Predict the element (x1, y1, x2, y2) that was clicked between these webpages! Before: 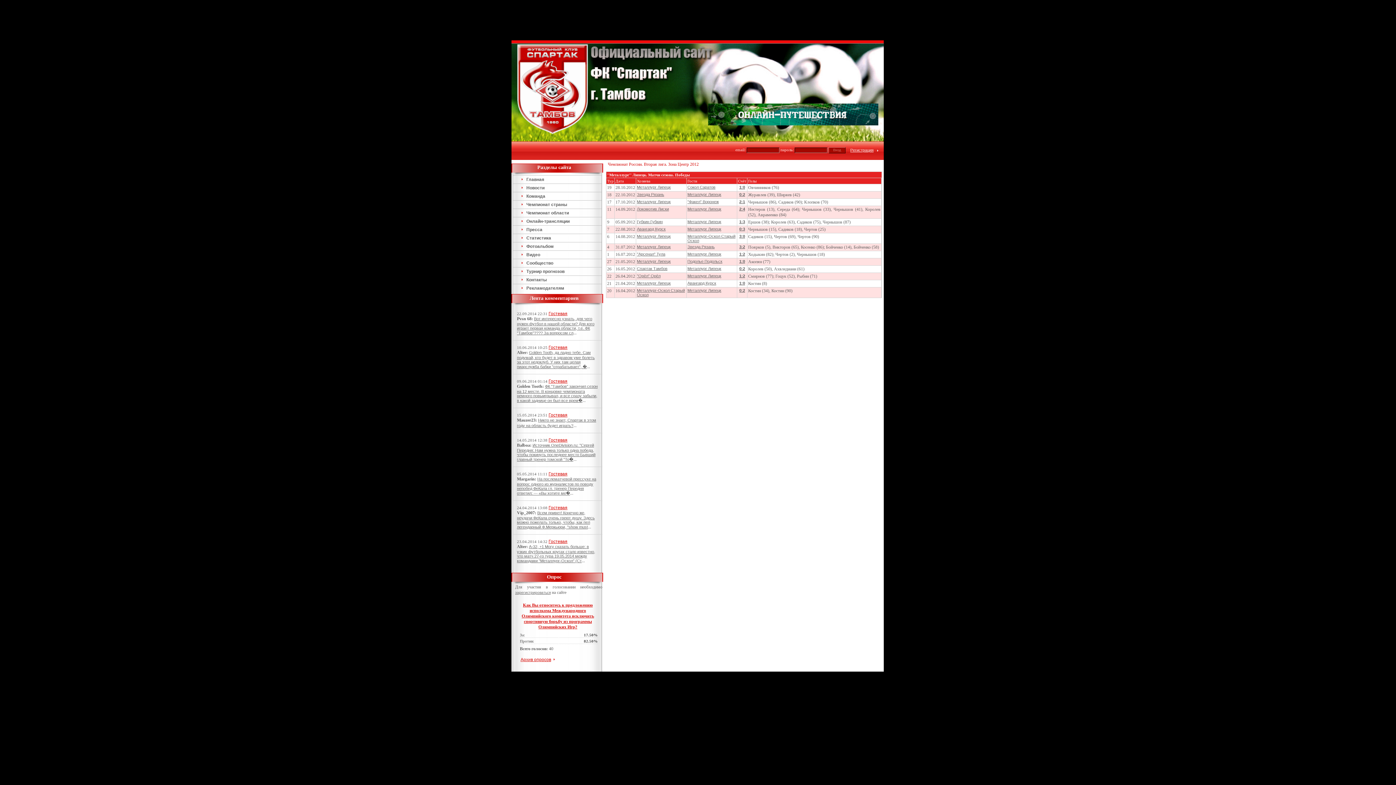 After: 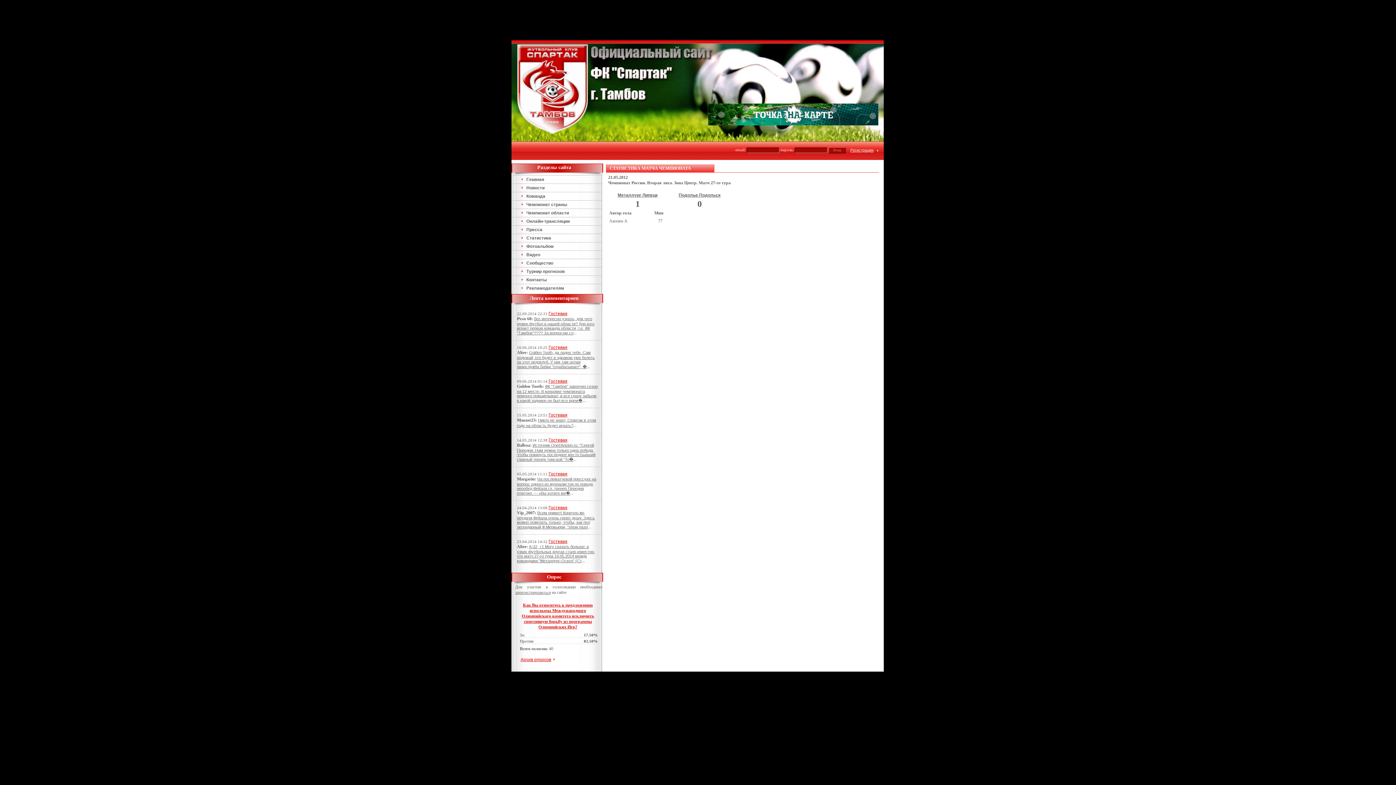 Action: bbox: (739, 259, 745, 263) label: 1:0